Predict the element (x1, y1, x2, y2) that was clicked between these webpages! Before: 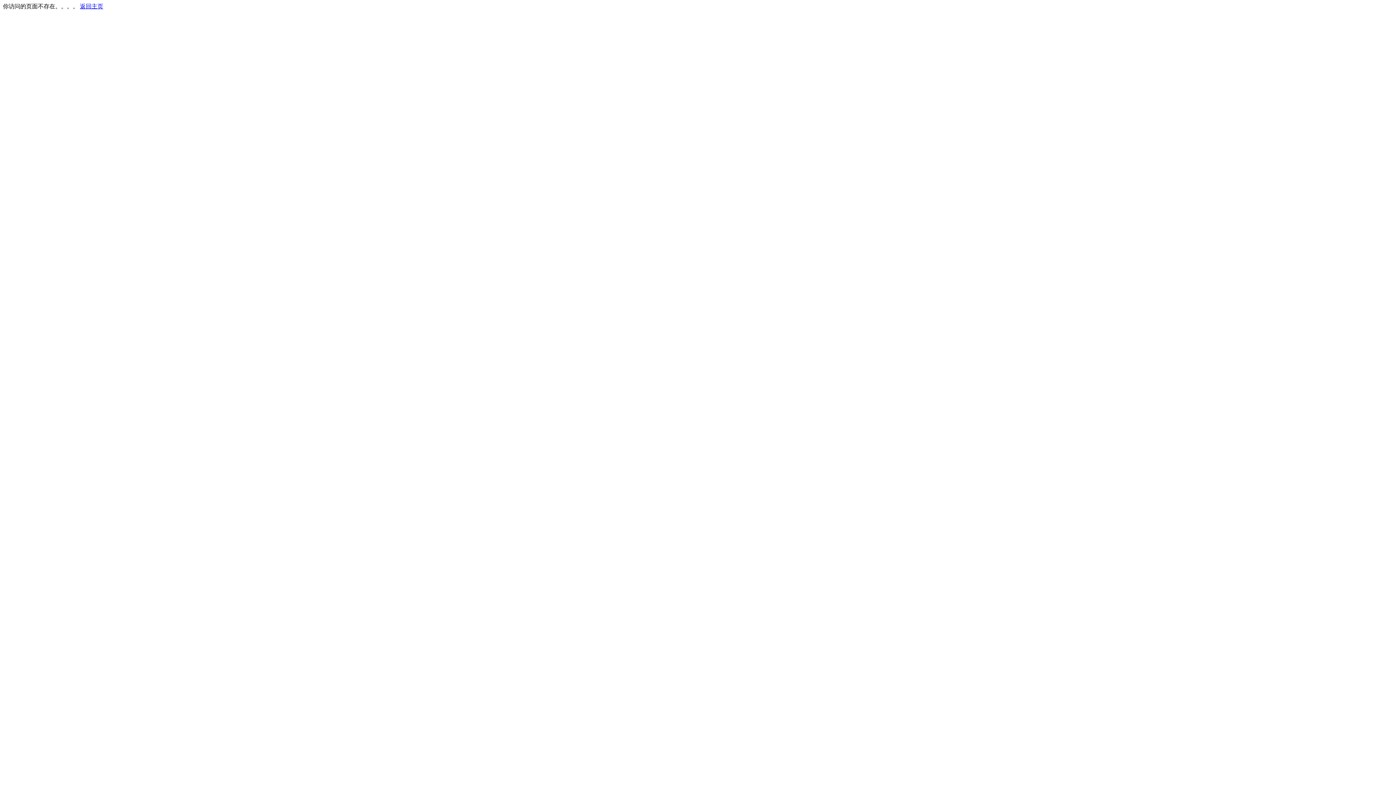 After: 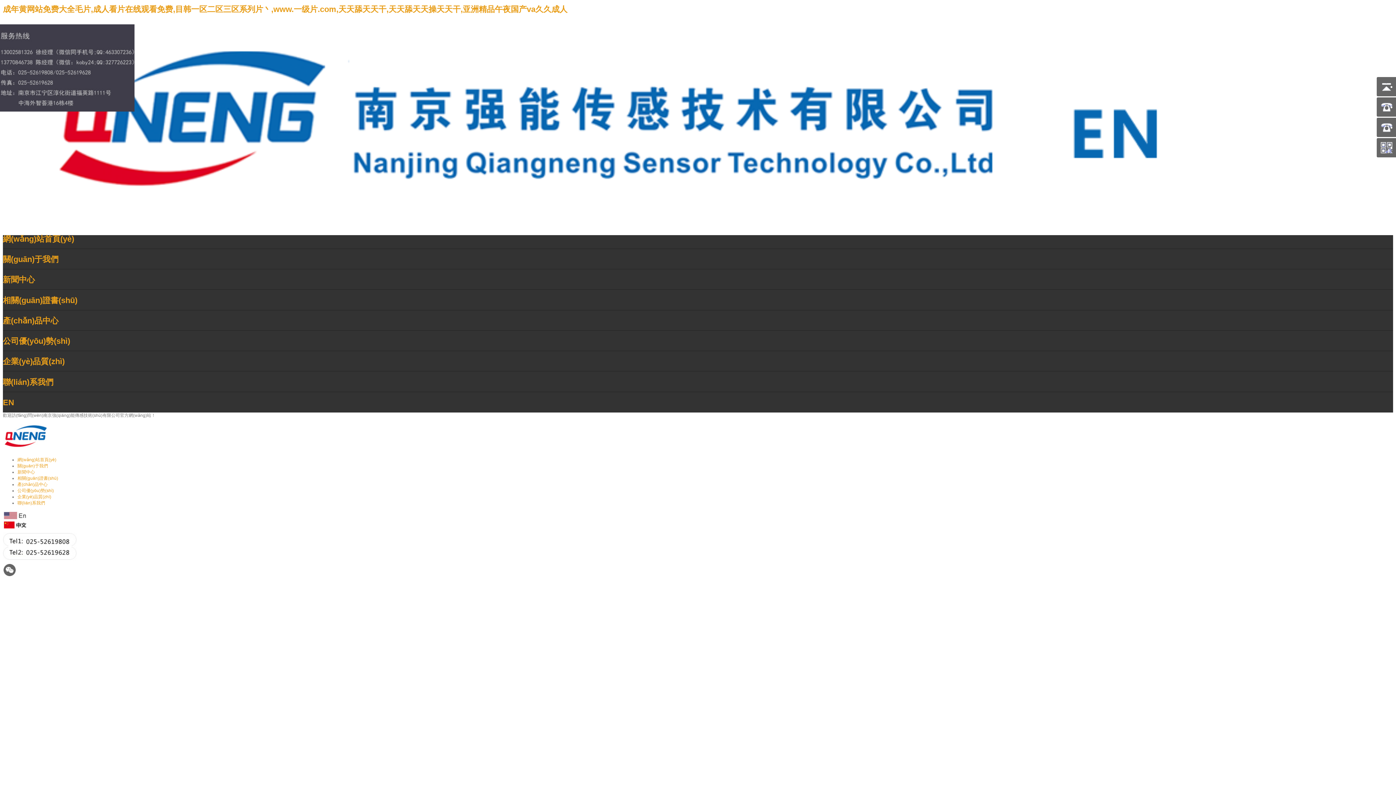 Action: label: 返回主页 bbox: (80, 3, 103, 9)